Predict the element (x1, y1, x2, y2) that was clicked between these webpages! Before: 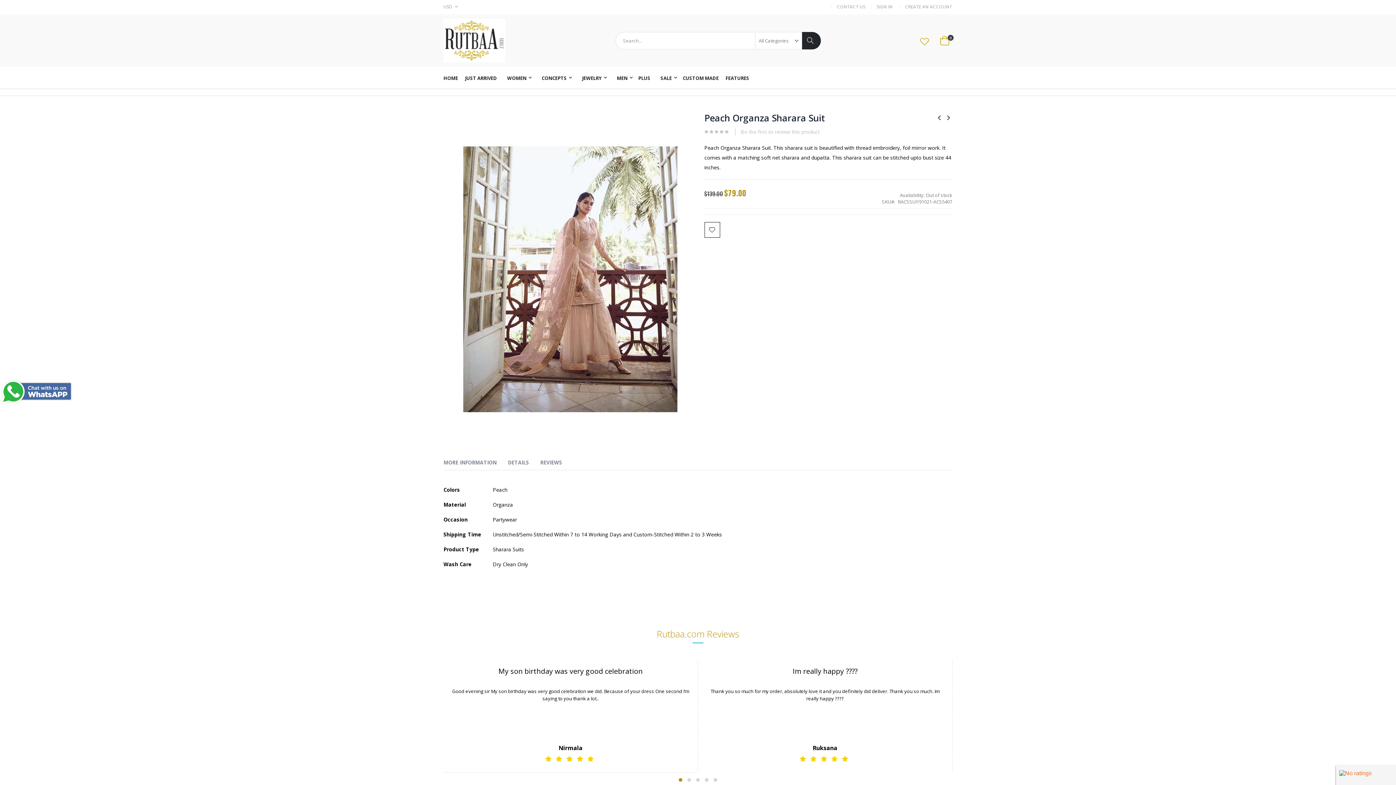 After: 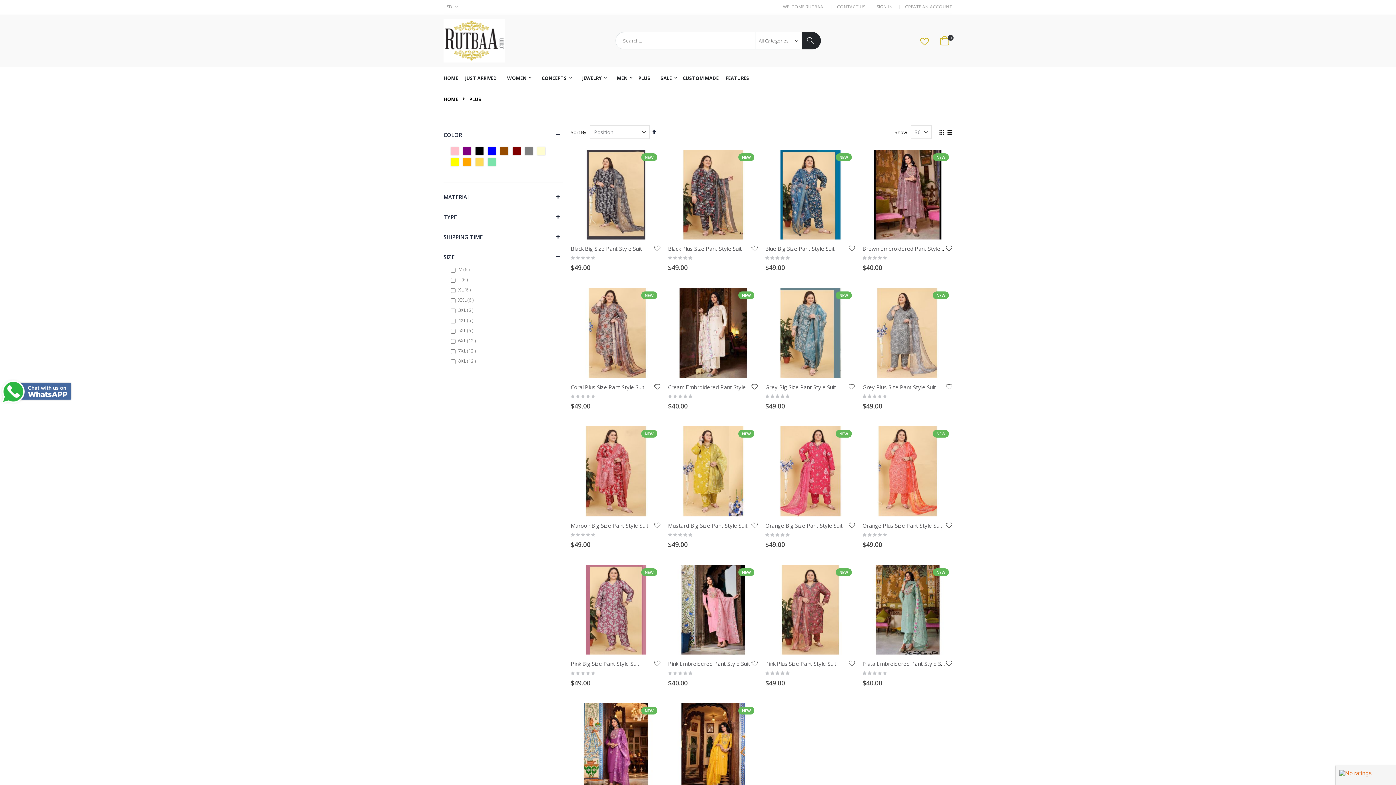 Action: label: PLUS bbox: (638, 66, 654, 88)